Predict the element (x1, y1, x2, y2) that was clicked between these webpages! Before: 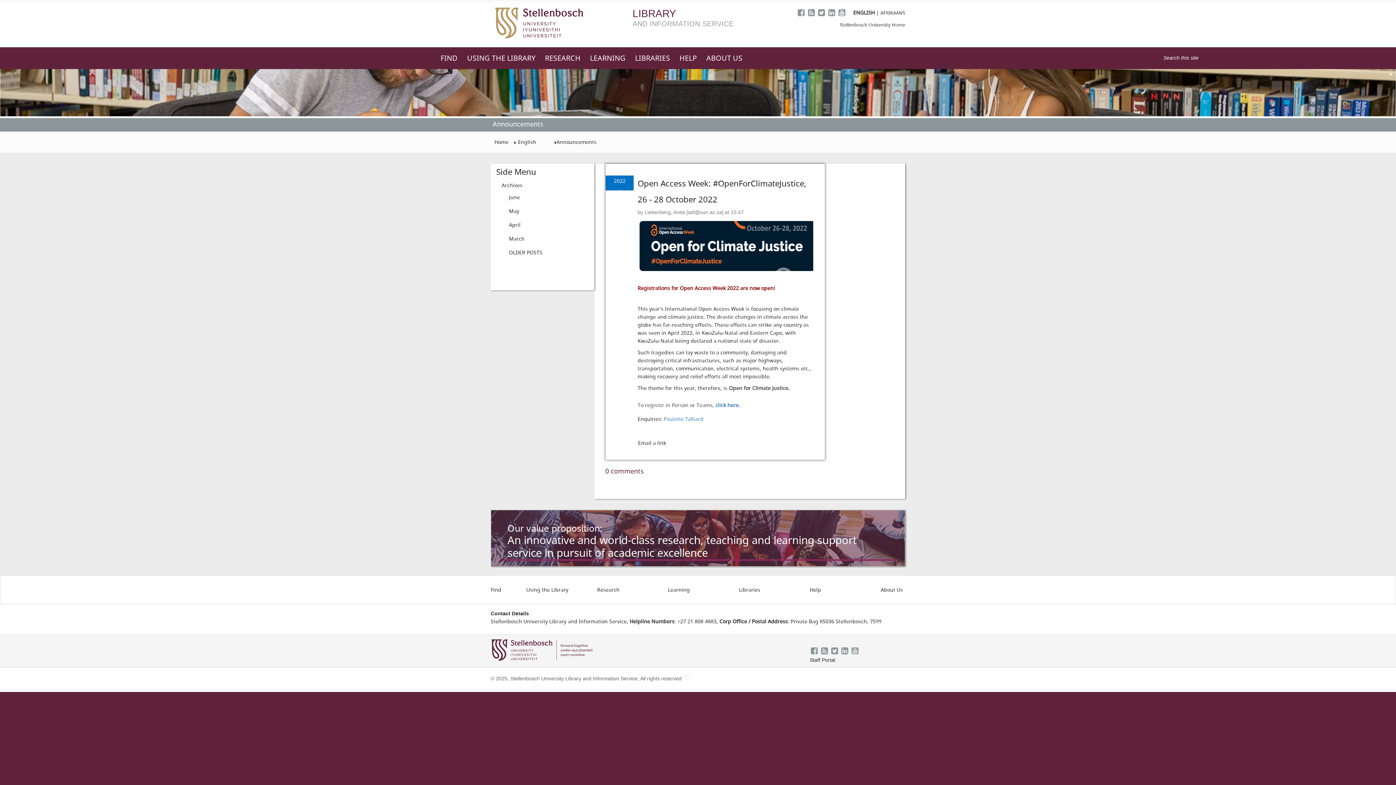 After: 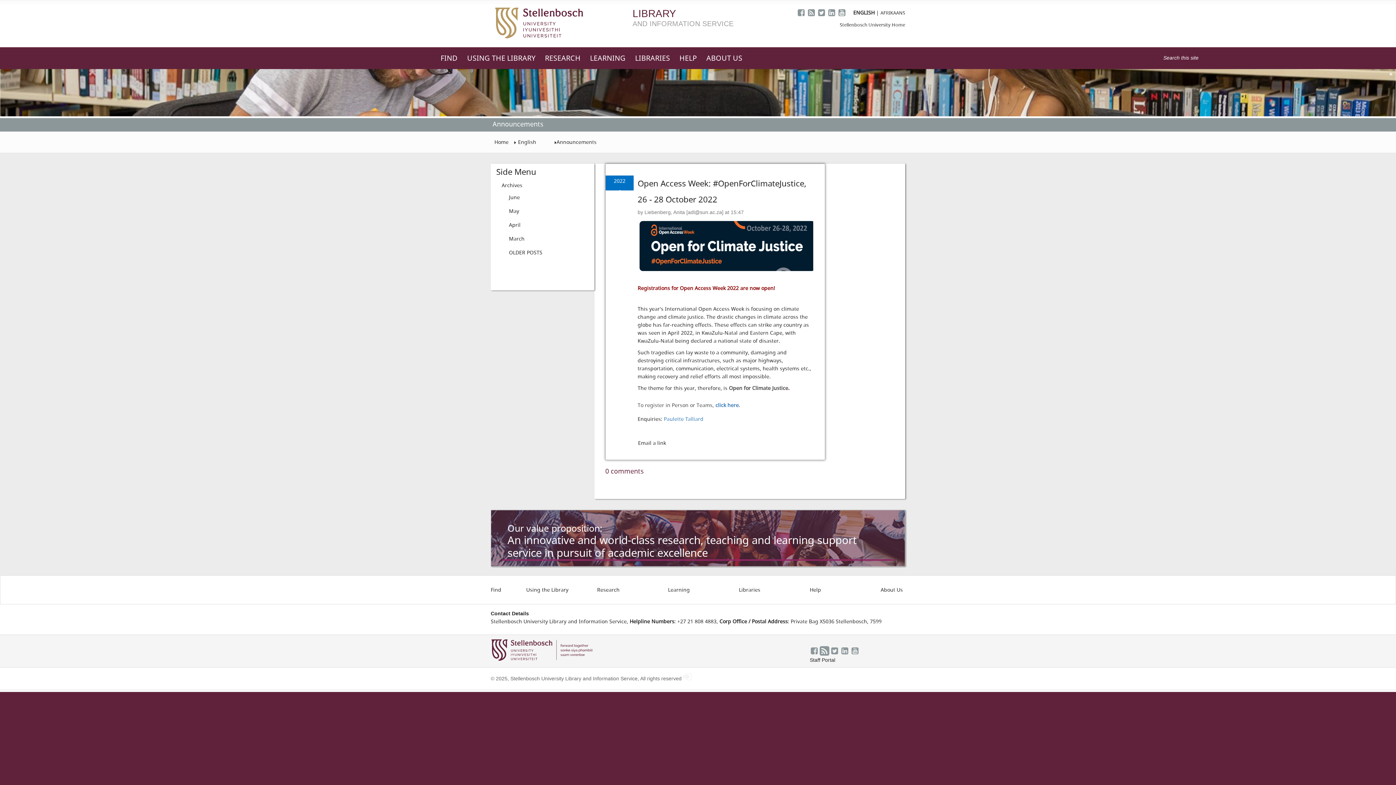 Action: bbox: (820, 650, 828, 656)